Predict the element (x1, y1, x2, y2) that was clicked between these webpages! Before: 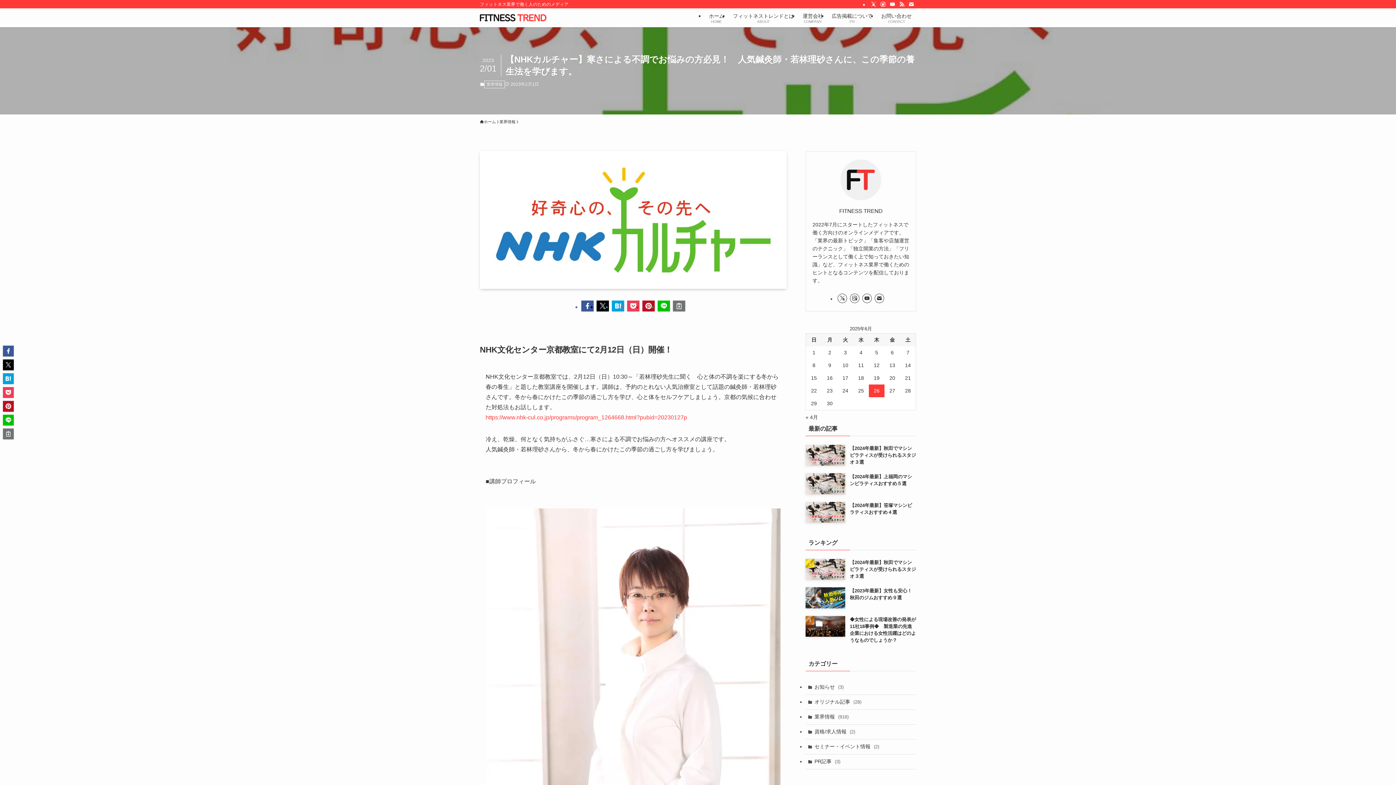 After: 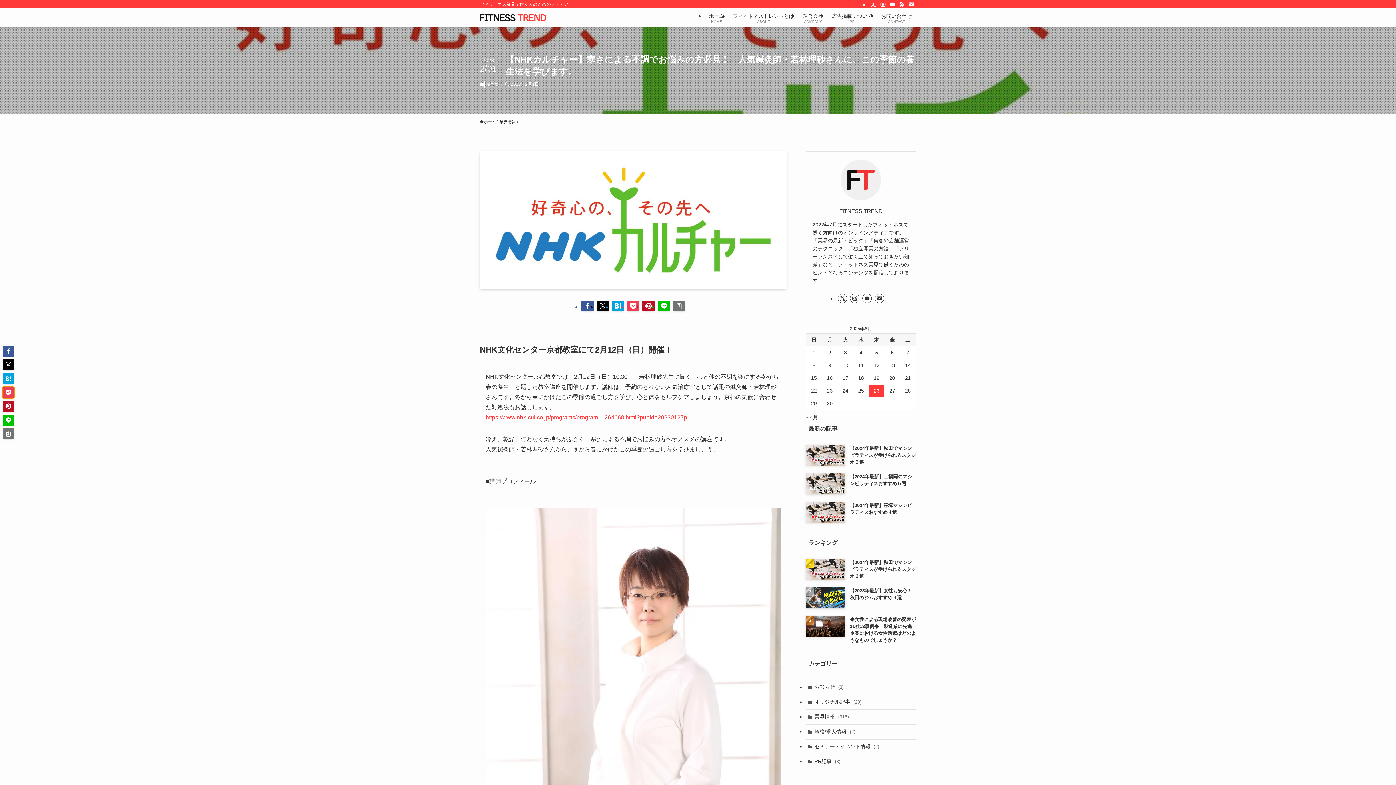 Action: bbox: (2, 387, 13, 398)